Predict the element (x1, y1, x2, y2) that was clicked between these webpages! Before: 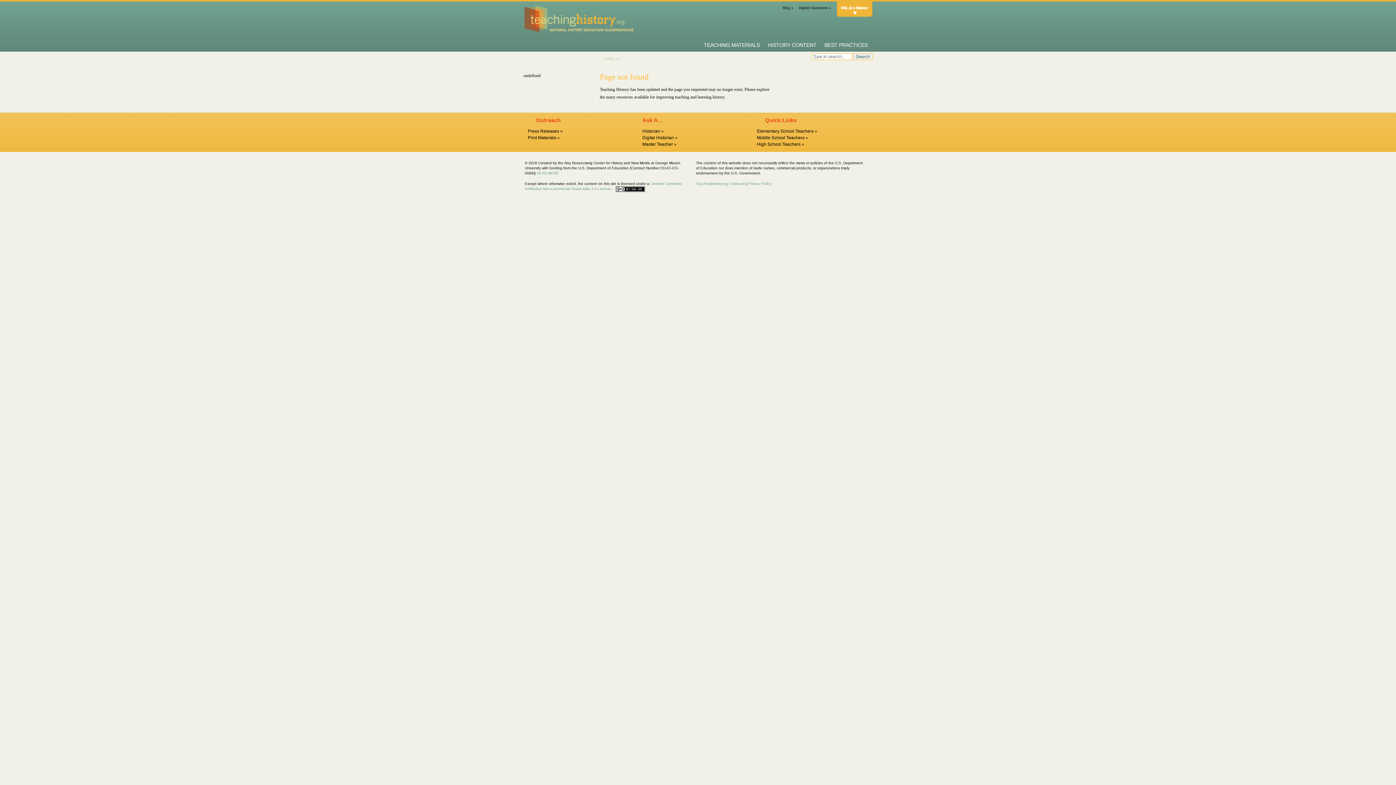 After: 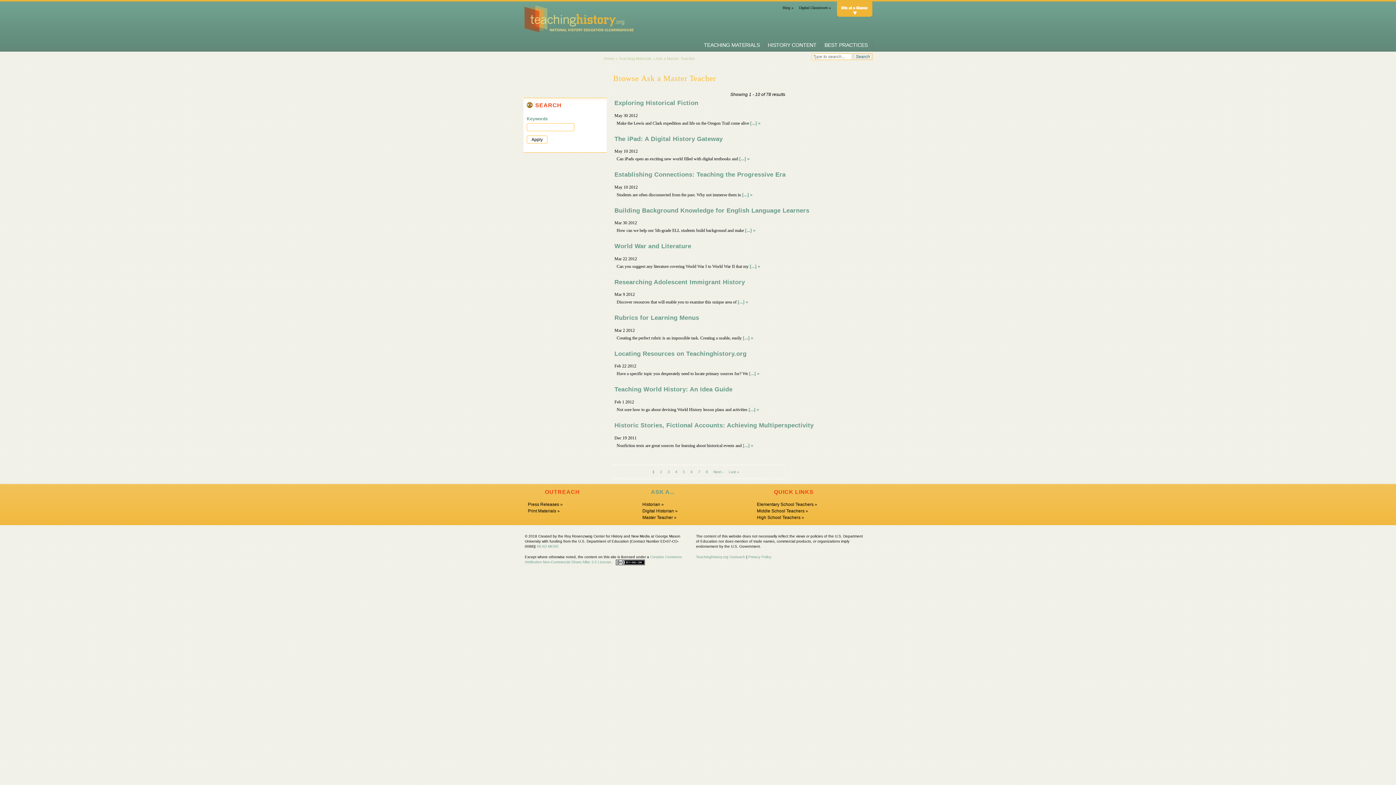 Action: label: Master Teacher » bbox: (642, 141, 676, 147)